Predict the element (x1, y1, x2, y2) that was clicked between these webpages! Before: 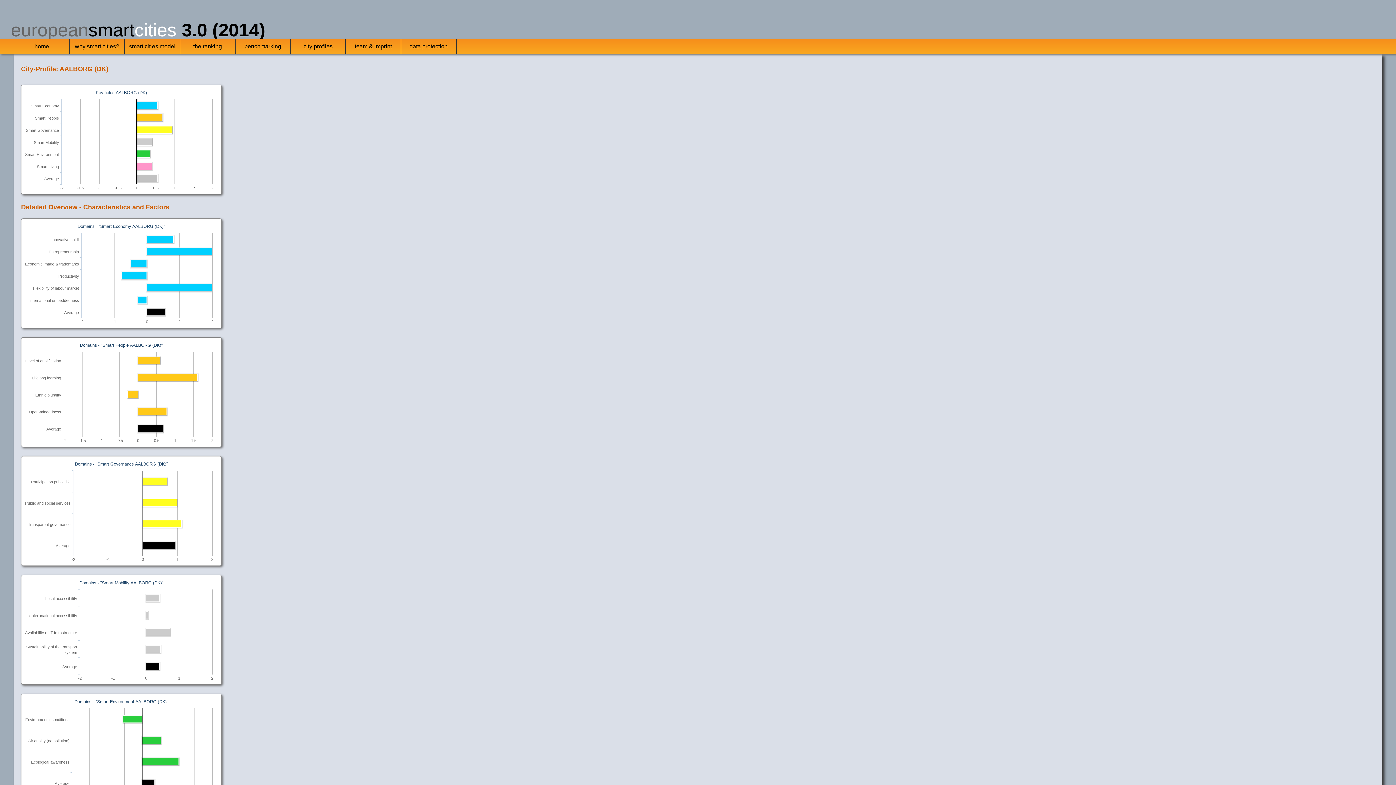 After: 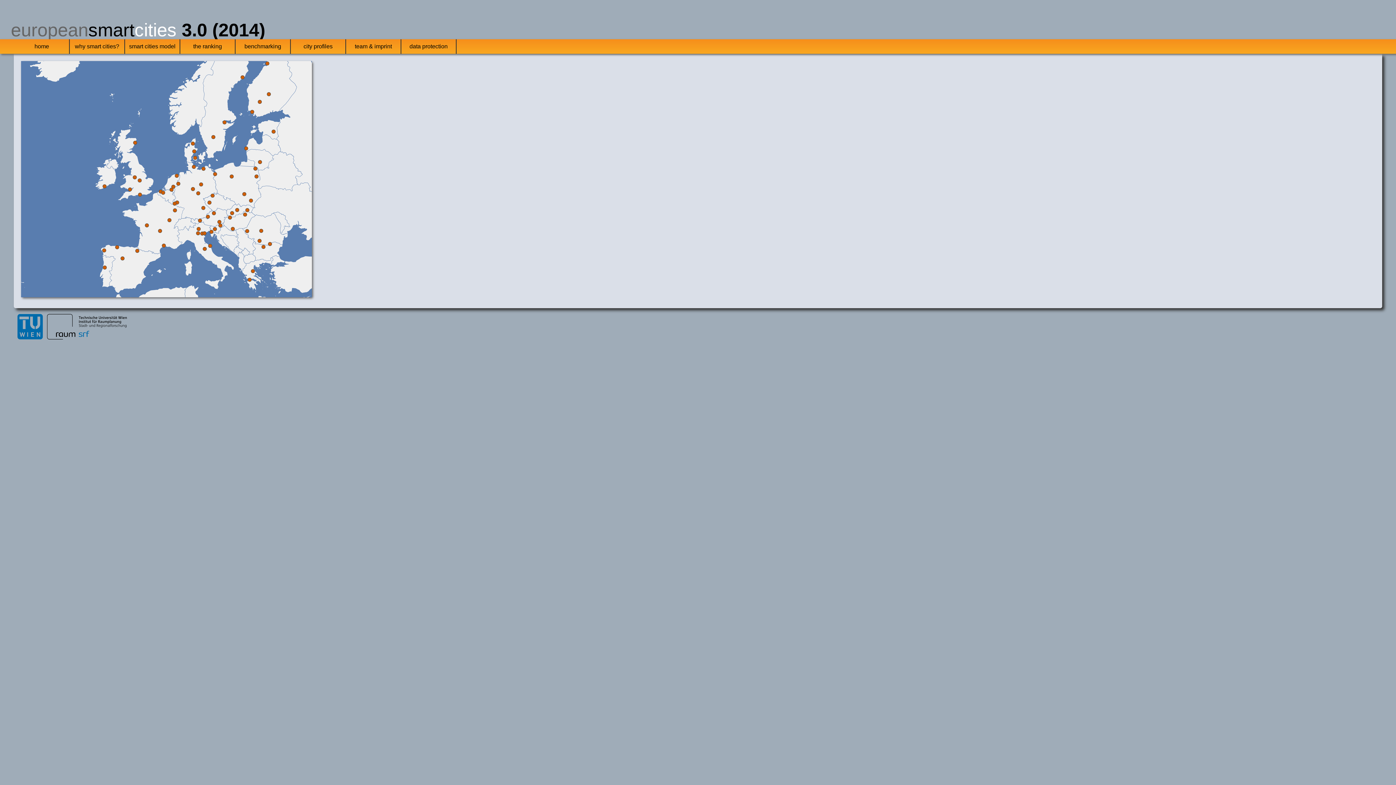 Action: label: city profiles bbox: (290, 39, 345, 53)